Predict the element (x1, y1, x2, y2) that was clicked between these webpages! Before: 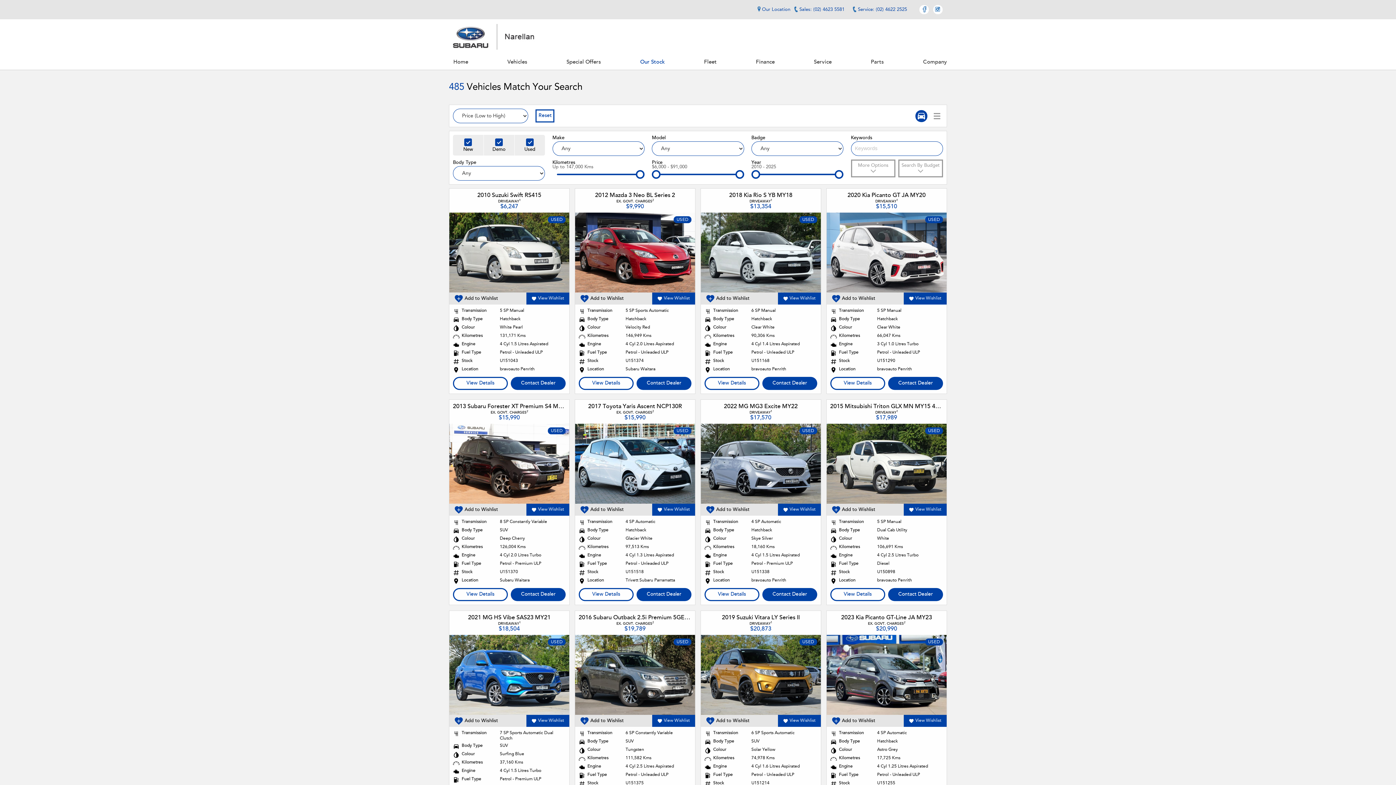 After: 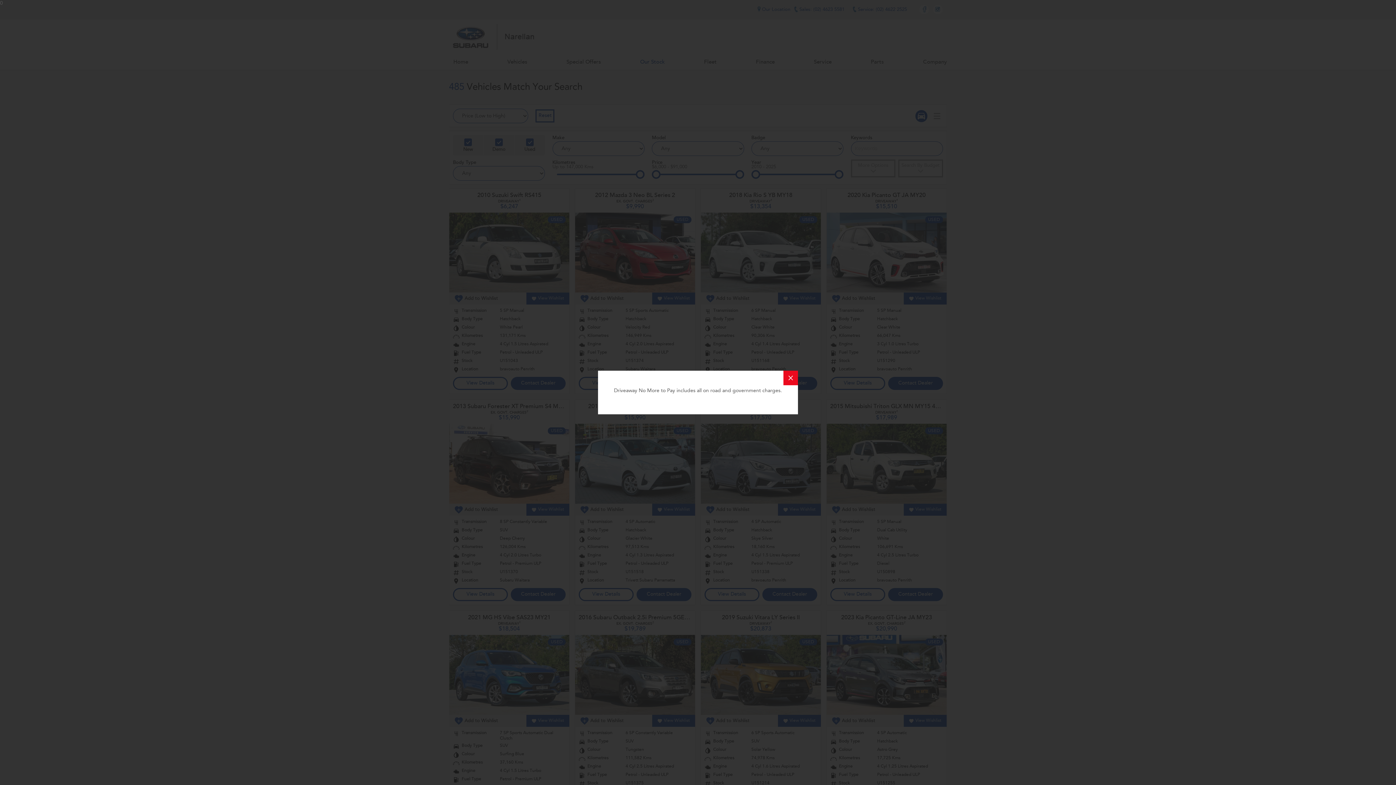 Action: bbox: (858, 198, 915, 209) label: DRIVEAWAY1

$15,510